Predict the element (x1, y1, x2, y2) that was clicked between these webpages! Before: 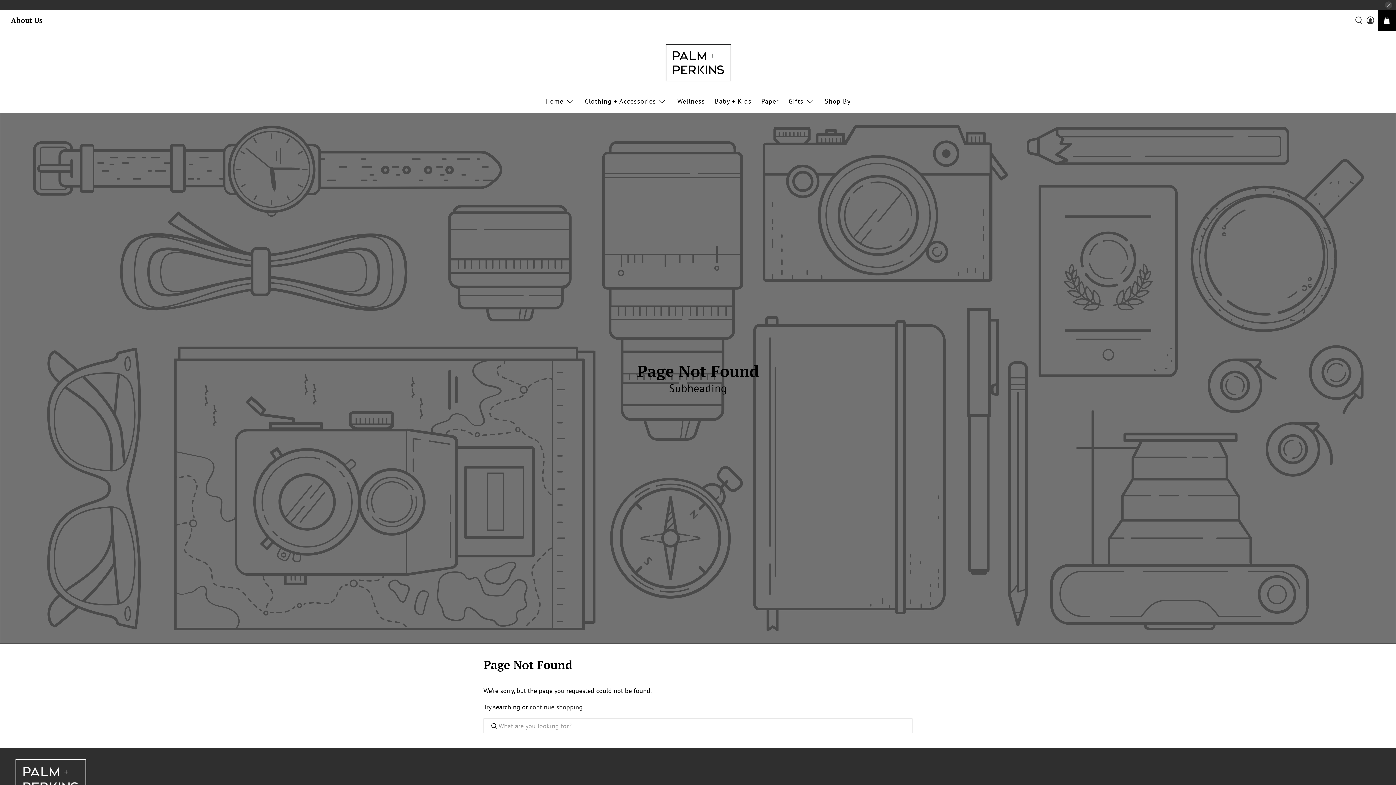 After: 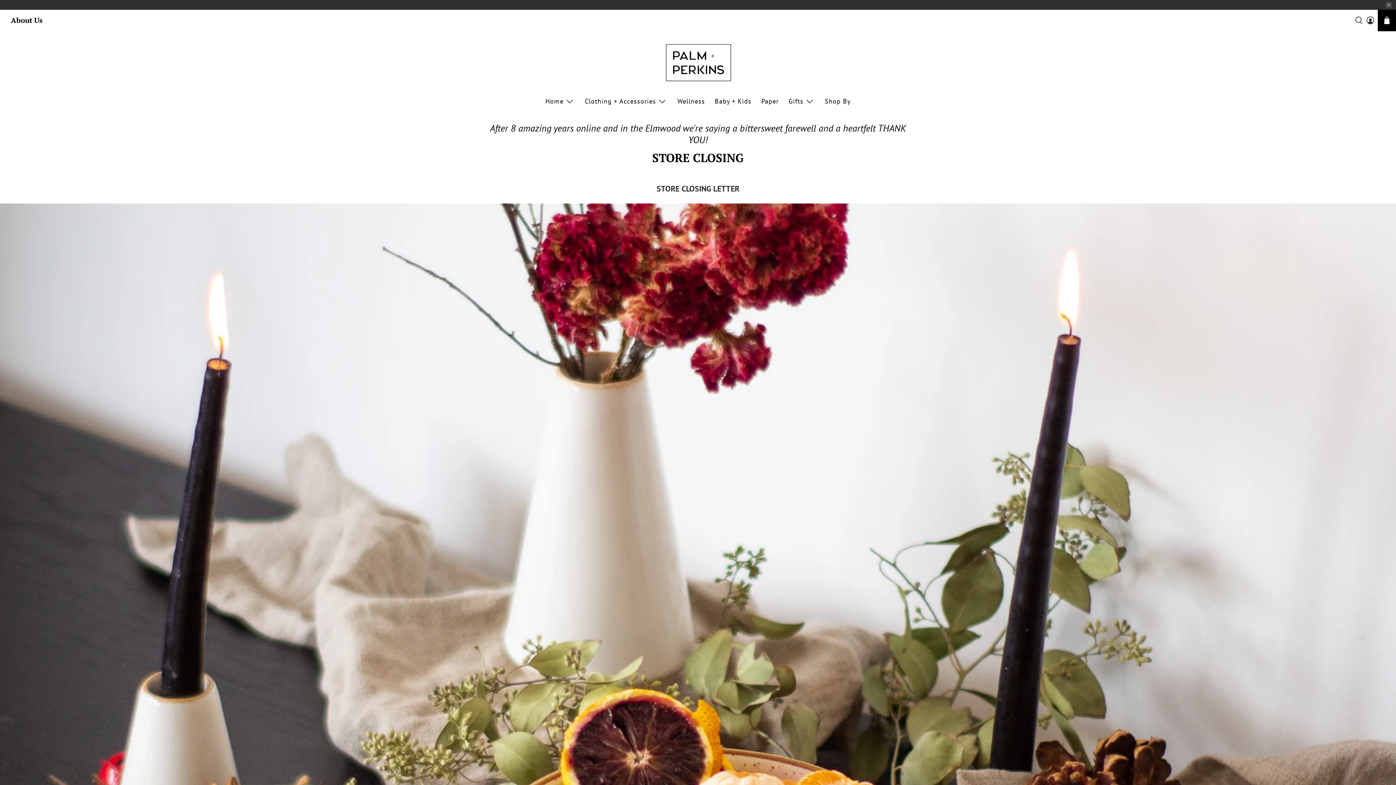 Action: bbox: (14, 755, 87, 804)